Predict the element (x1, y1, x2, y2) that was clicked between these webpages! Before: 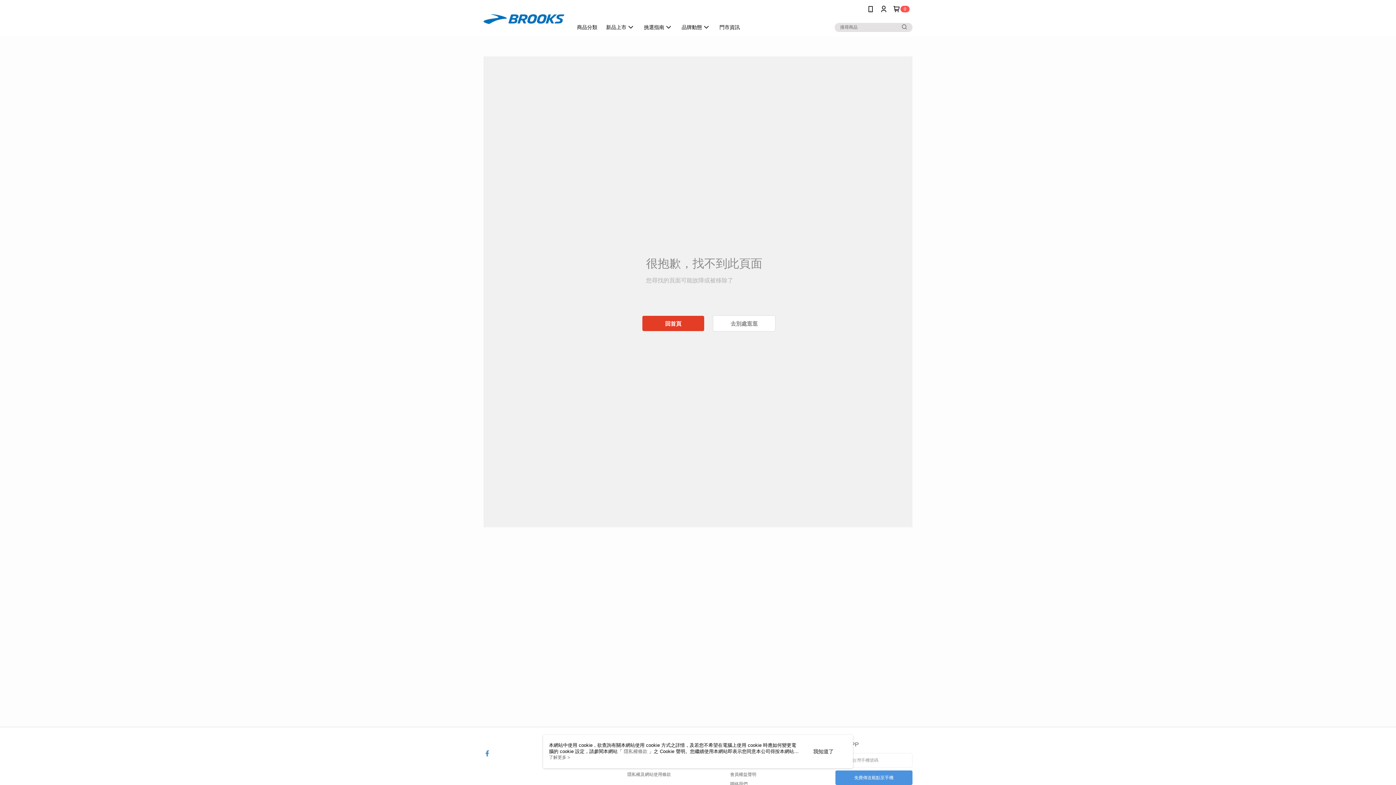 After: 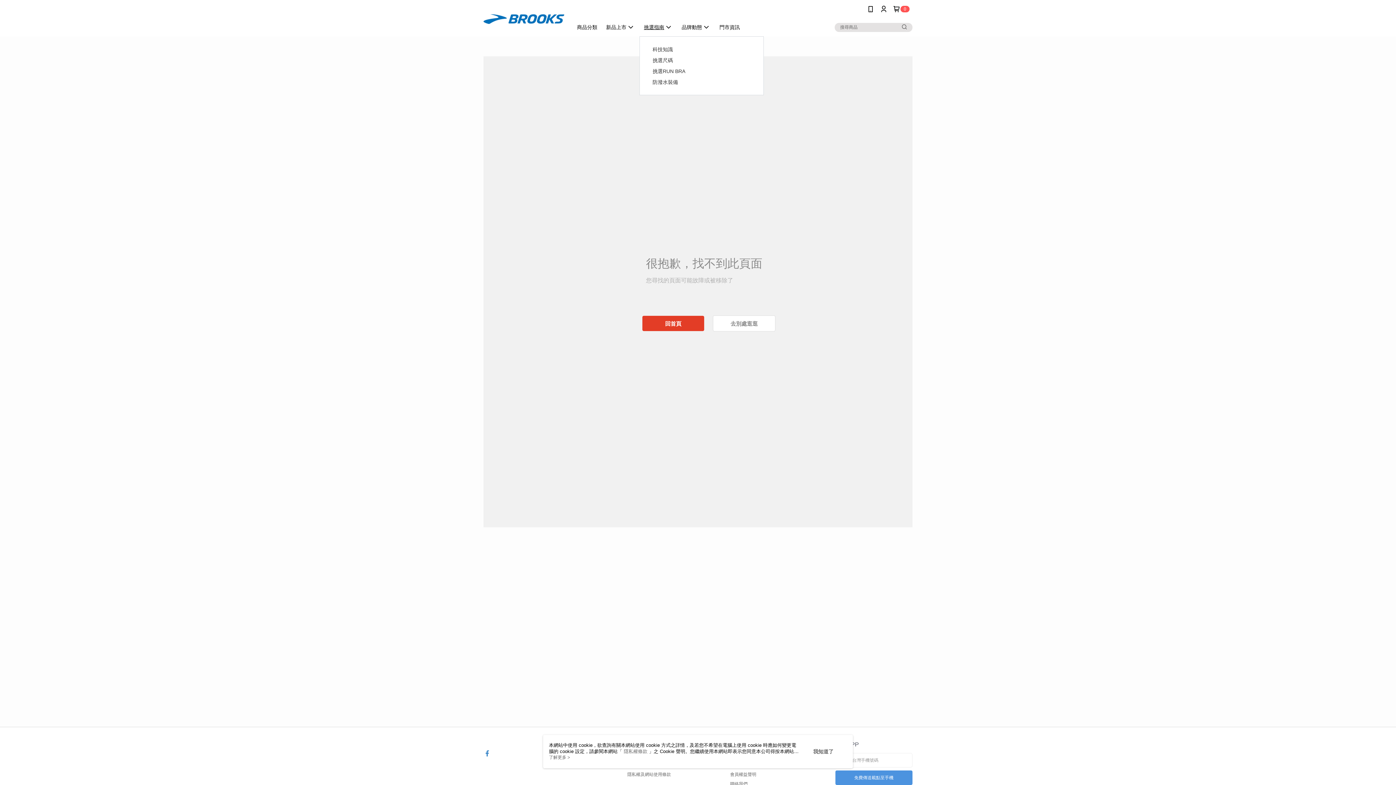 Action: label: 挑選指南 bbox: (559, 18, 596, 36)